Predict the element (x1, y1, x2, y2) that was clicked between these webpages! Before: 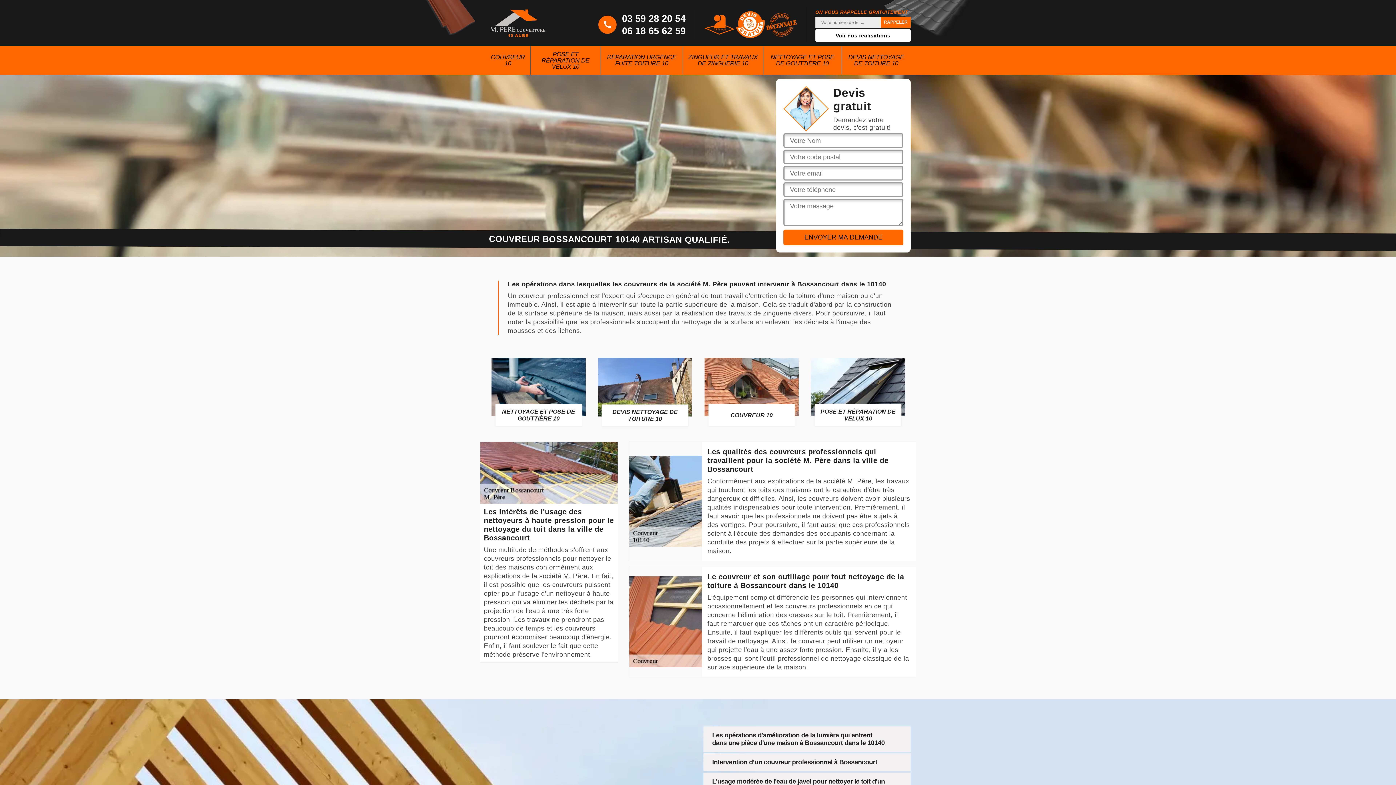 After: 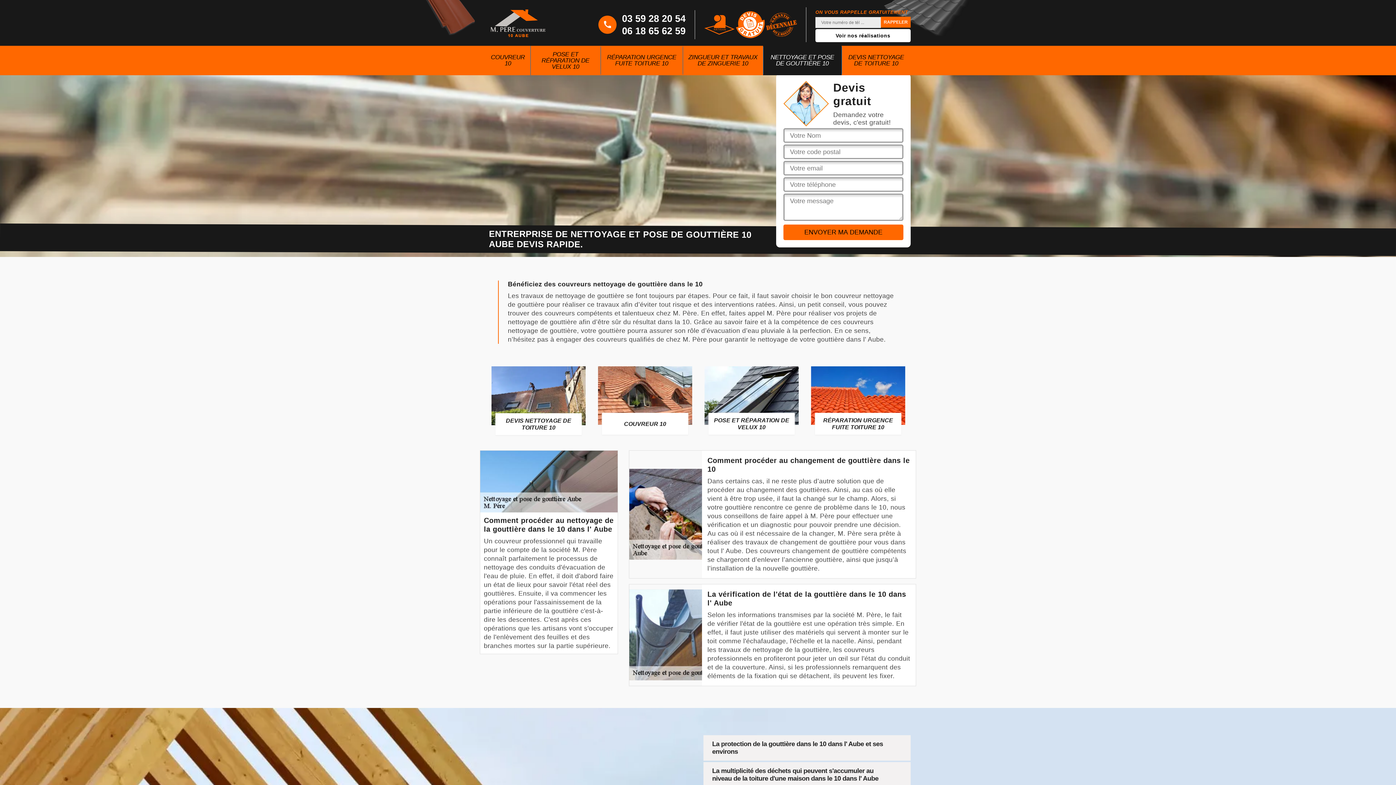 Action: label: NETTOYAGE ET POSE DE GOUTTIÈRE 10 bbox: (765, 48, 840, 72)